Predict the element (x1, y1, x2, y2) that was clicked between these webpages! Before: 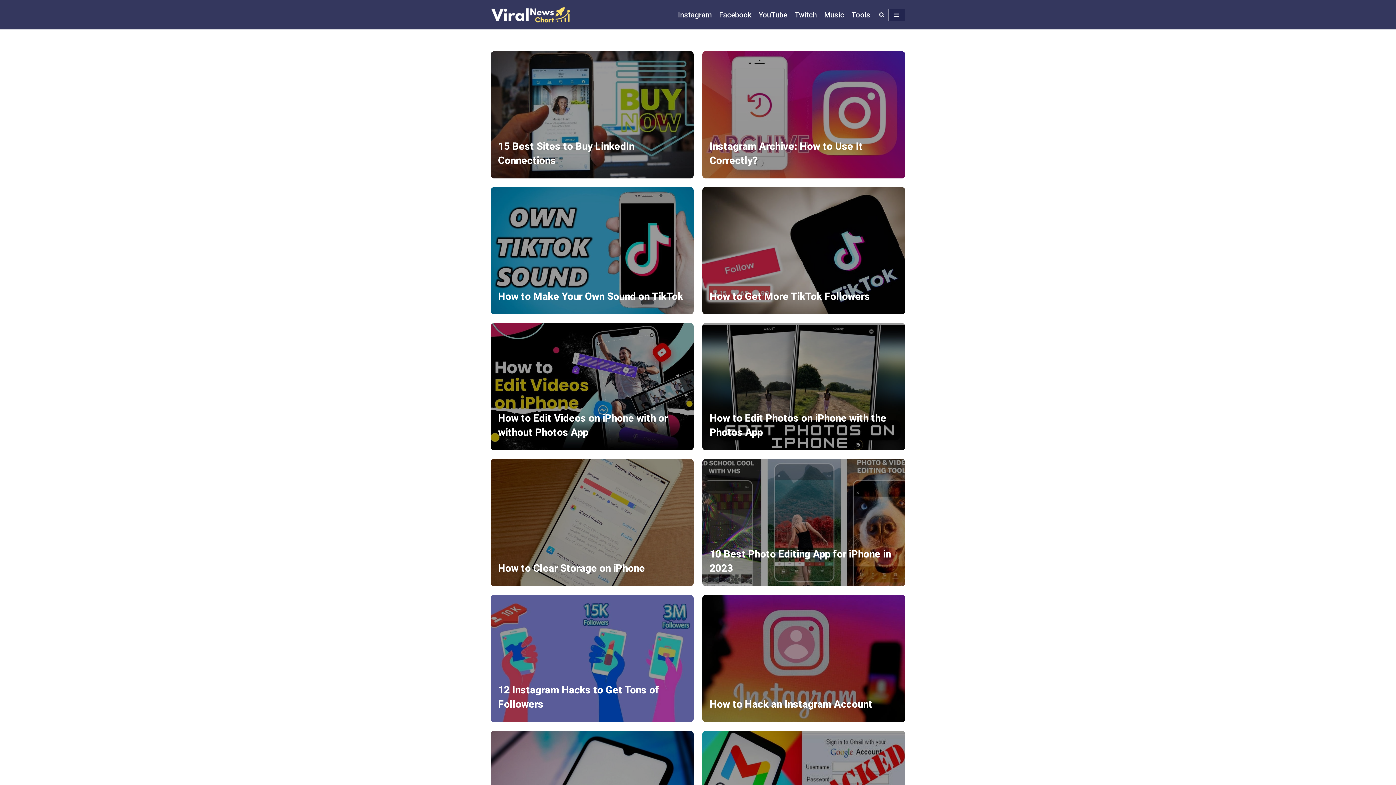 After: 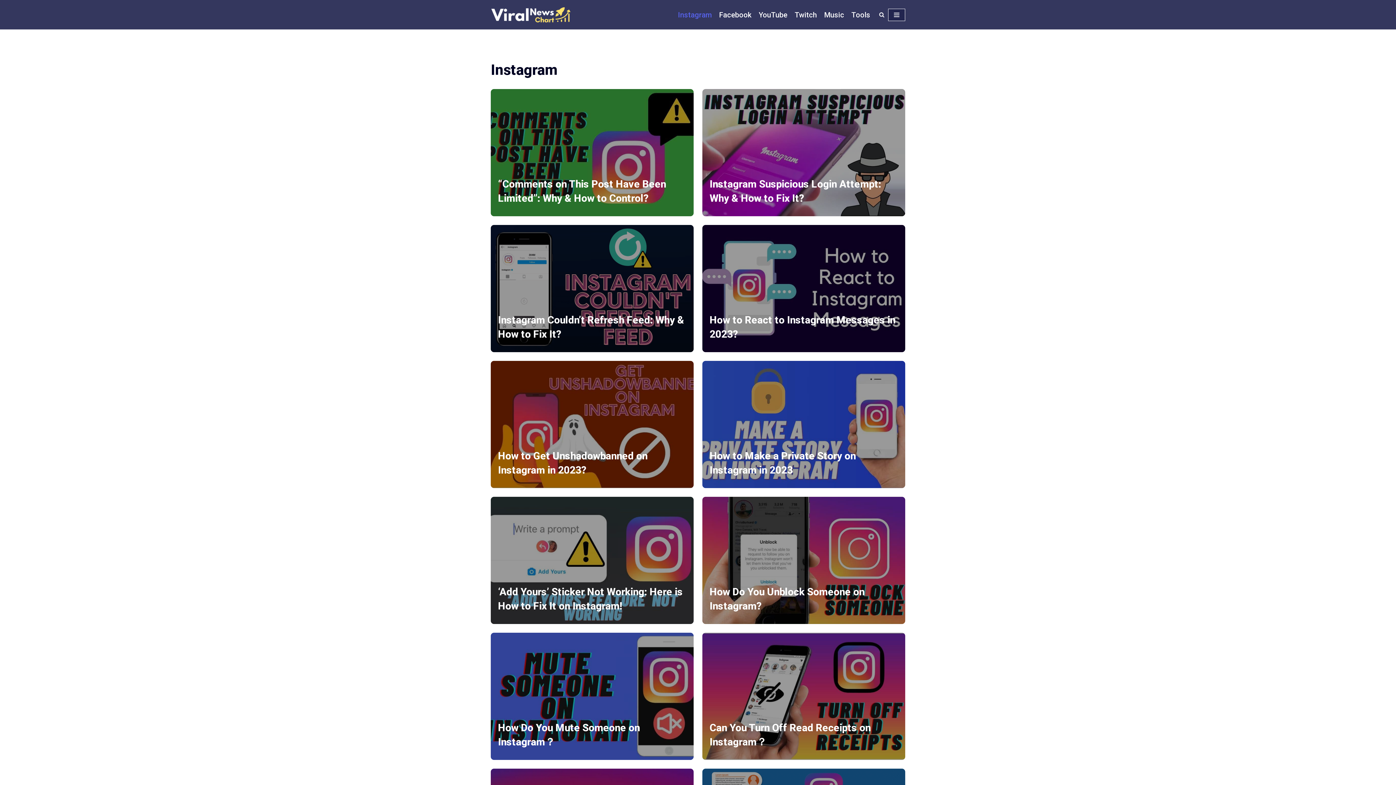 Action: label: Instagram bbox: (678, 8, 712, 20)